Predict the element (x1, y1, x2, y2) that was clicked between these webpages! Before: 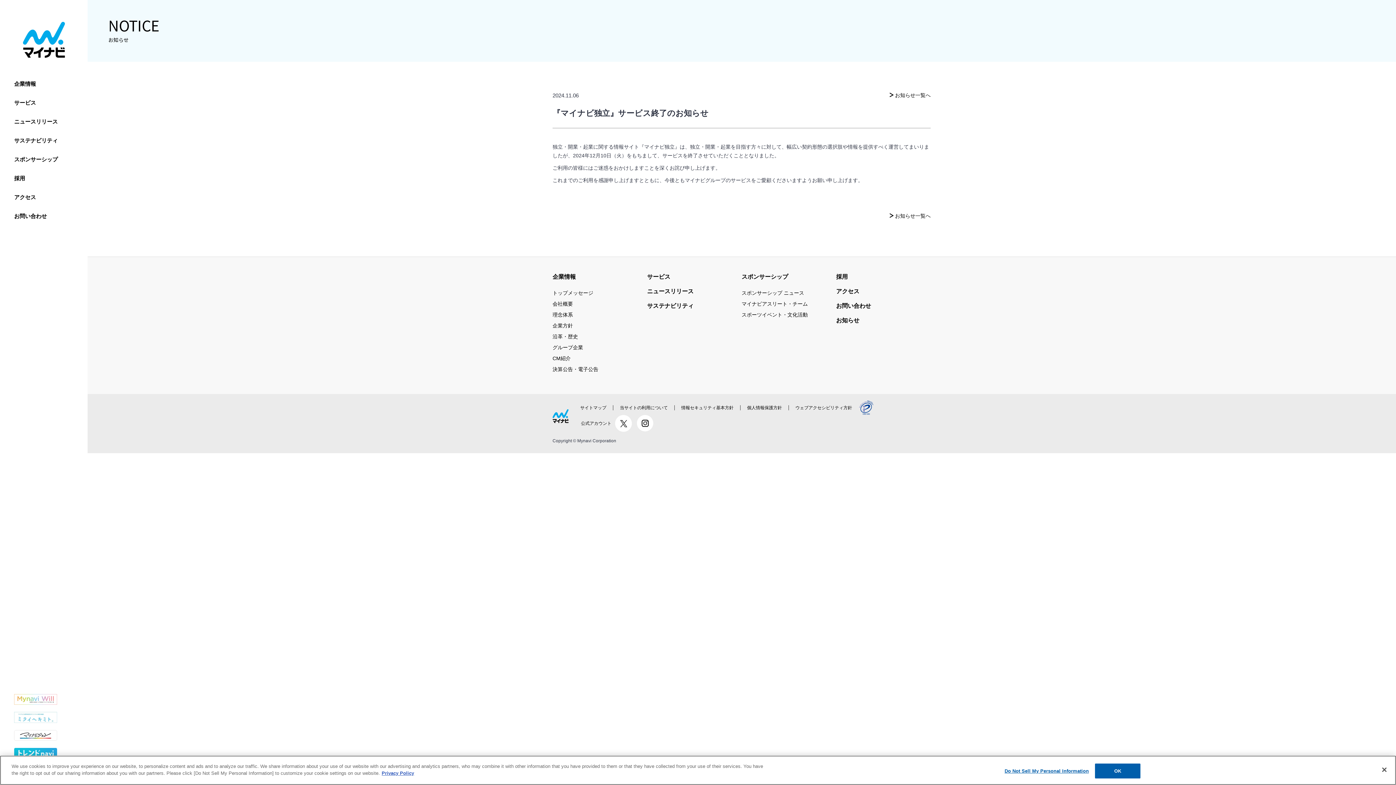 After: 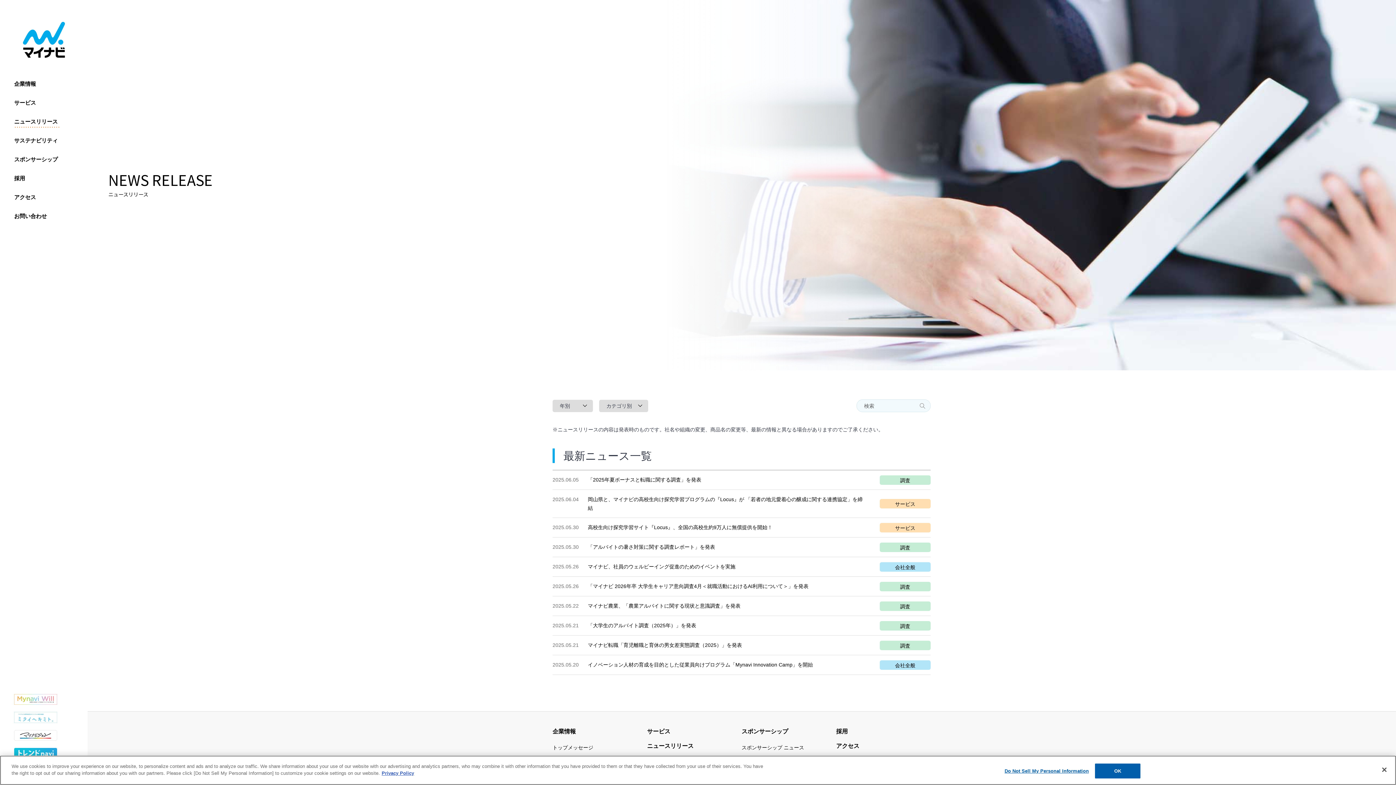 Action: bbox: (14, 114, 59, 127) label: ニュースリリース